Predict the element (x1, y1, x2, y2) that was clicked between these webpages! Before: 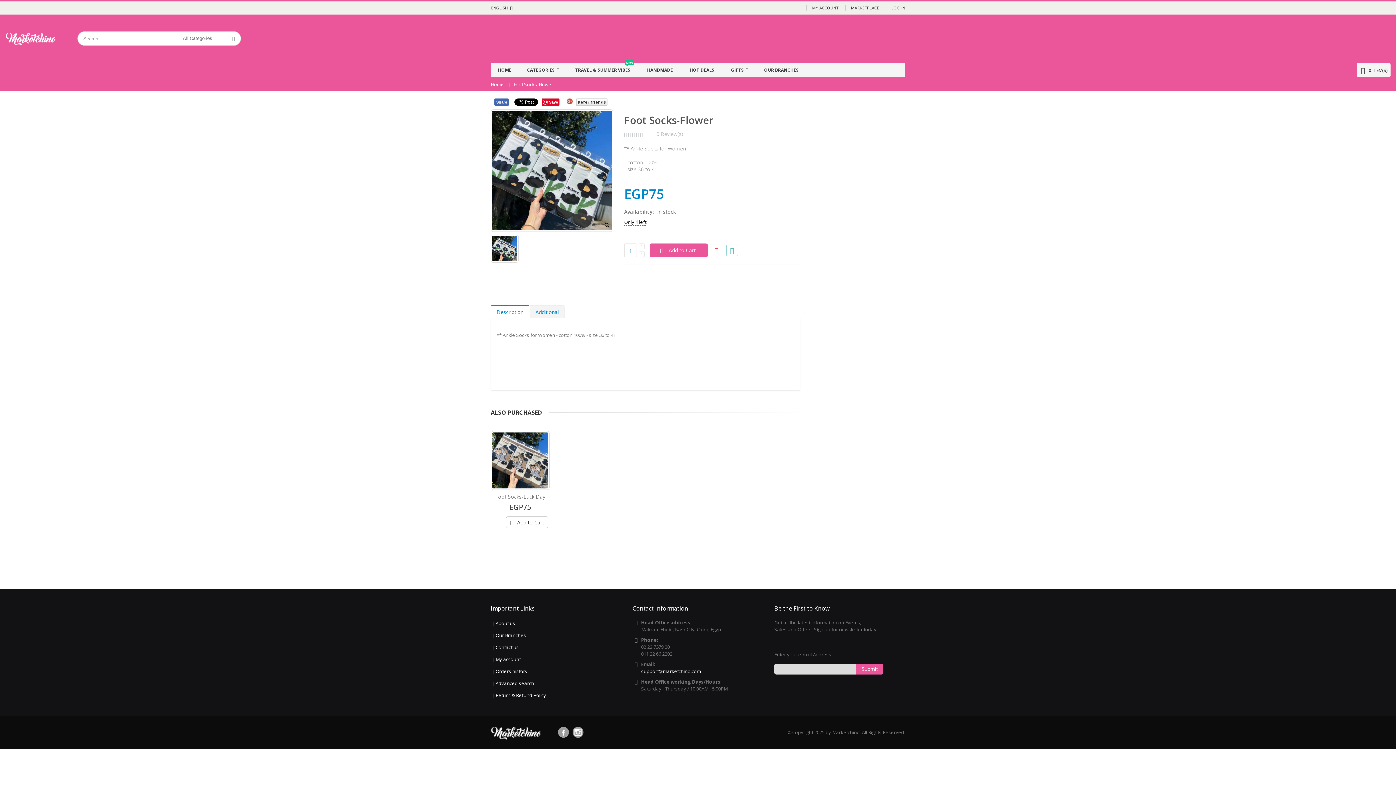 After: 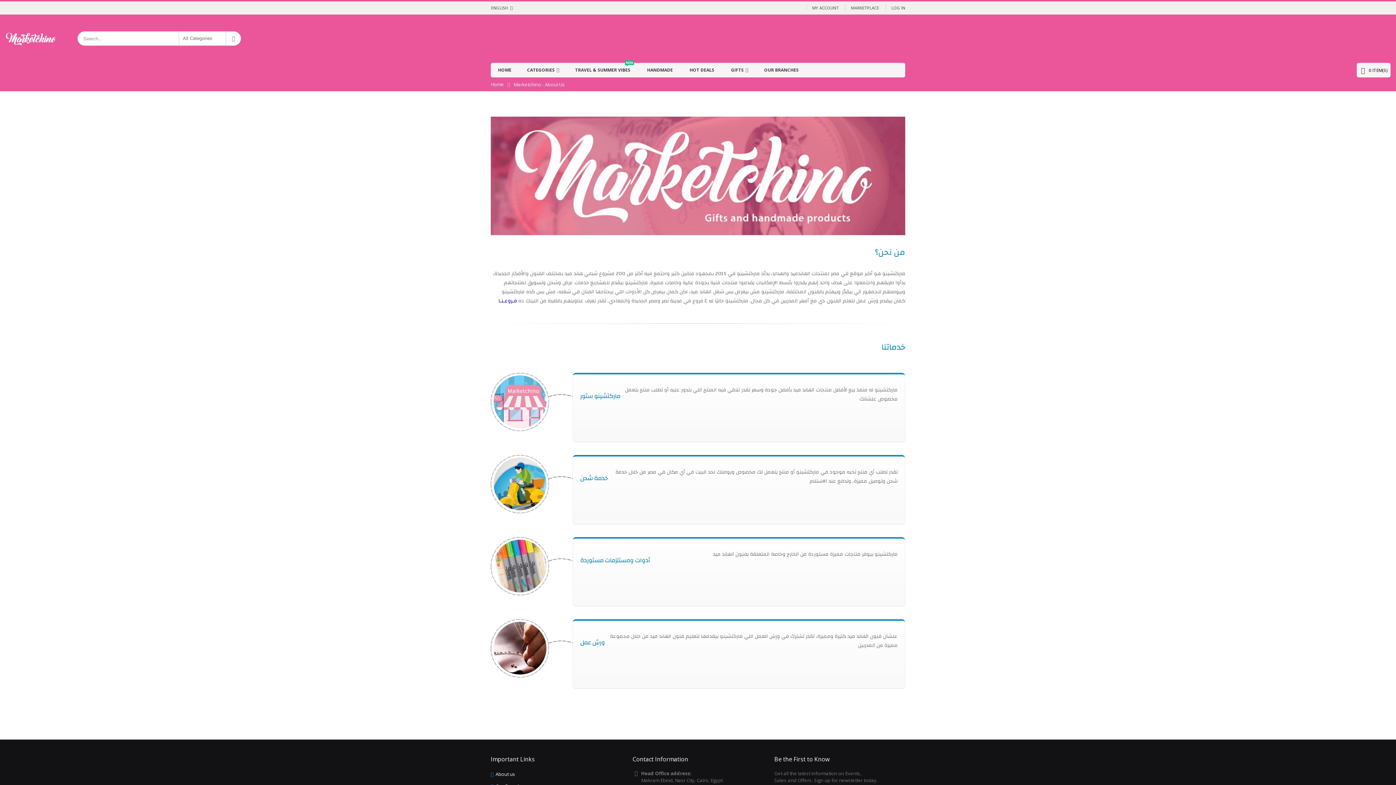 Action: label: About us bbox: (495, 620, 515, 627)